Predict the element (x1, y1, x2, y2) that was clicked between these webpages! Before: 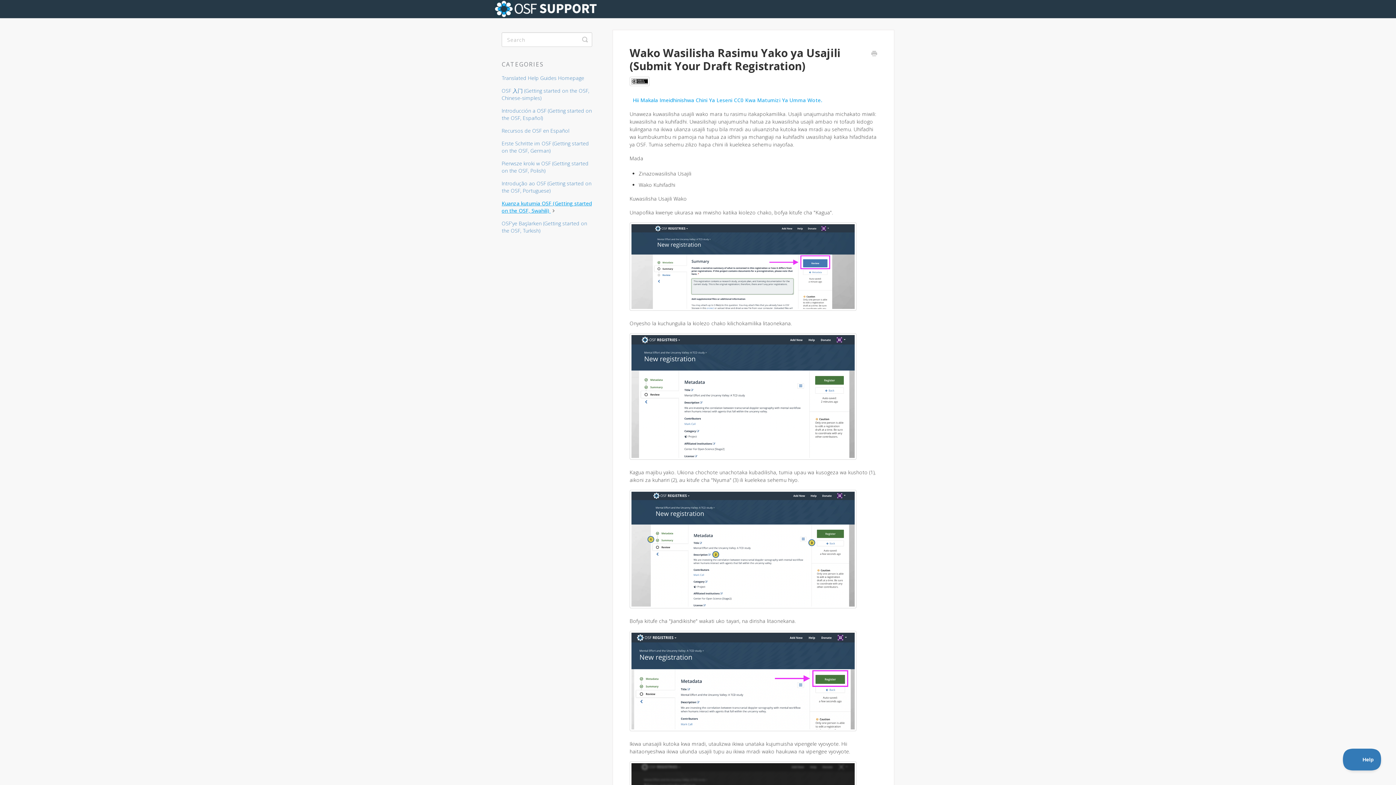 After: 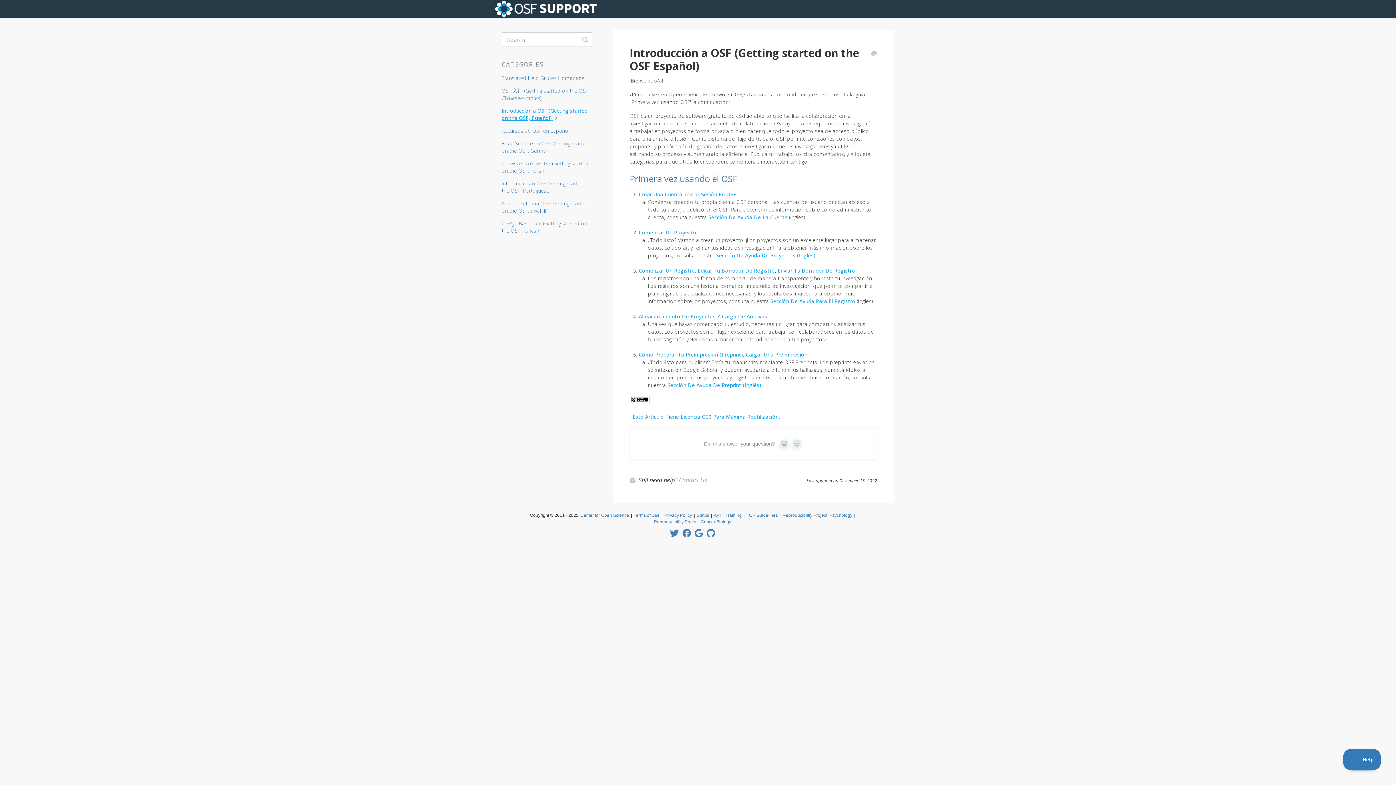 Action: bbox: (501, 105, 597, 124) label: Introducción a OSF (Getting started on the OSF, Español)